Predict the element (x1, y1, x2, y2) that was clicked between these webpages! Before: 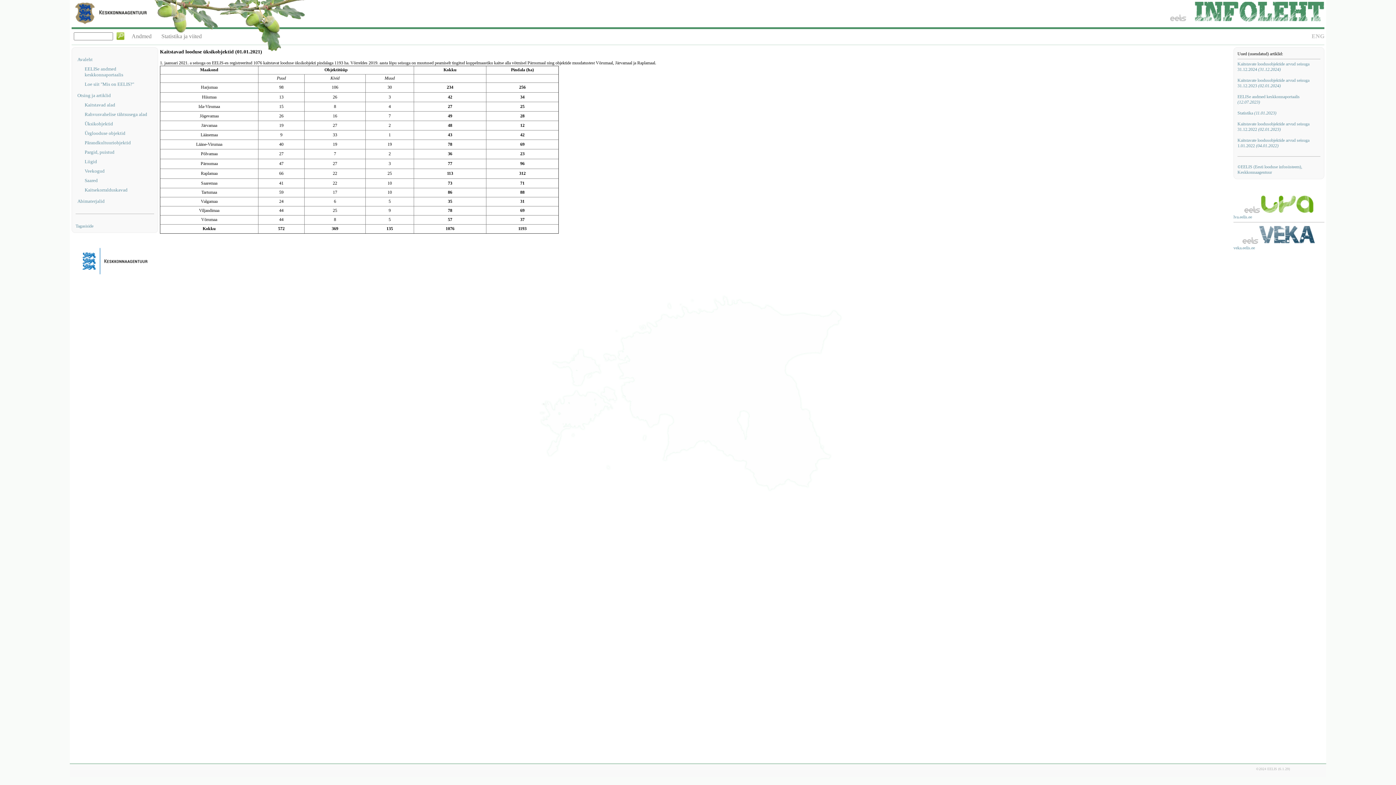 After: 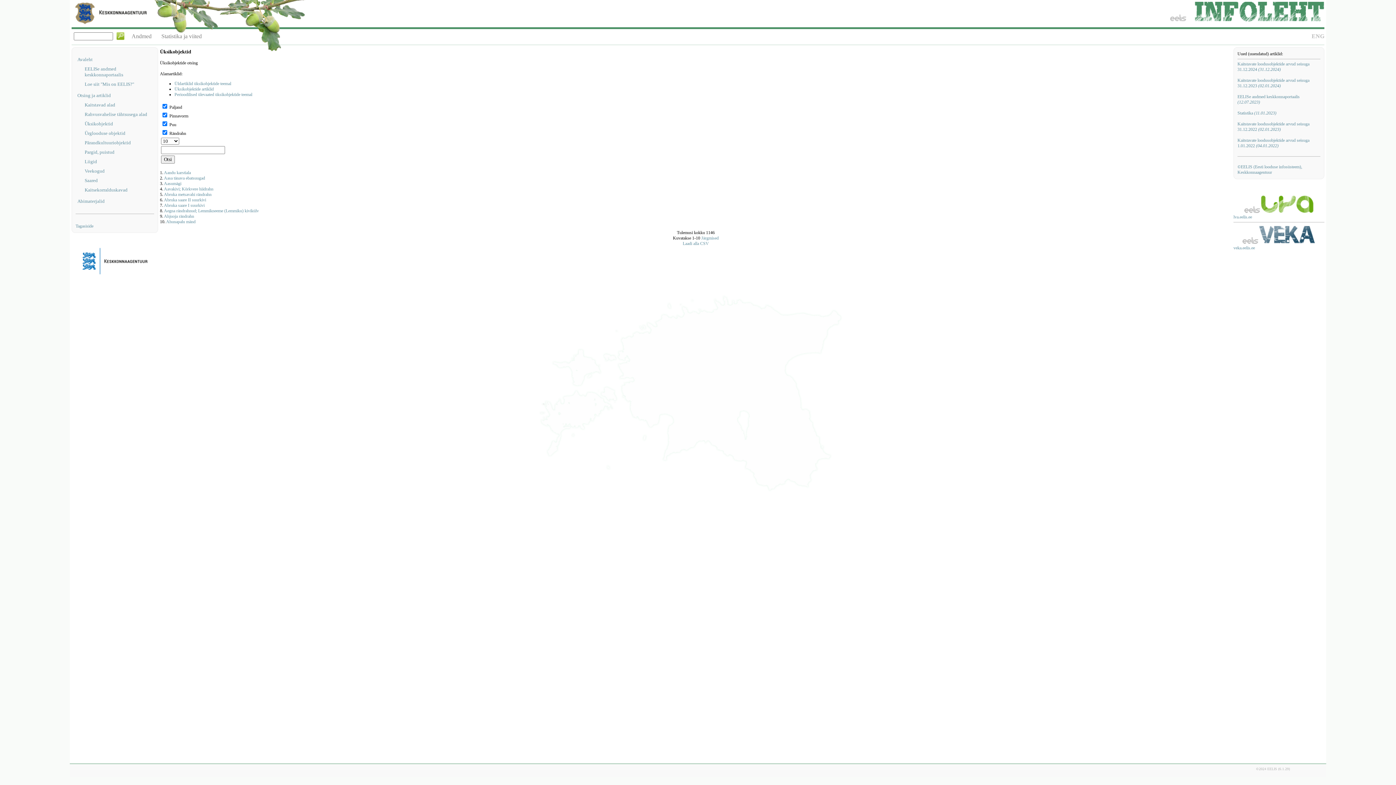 Action: label: Üksikobjektid bbox: (84, 121, 154, 126)